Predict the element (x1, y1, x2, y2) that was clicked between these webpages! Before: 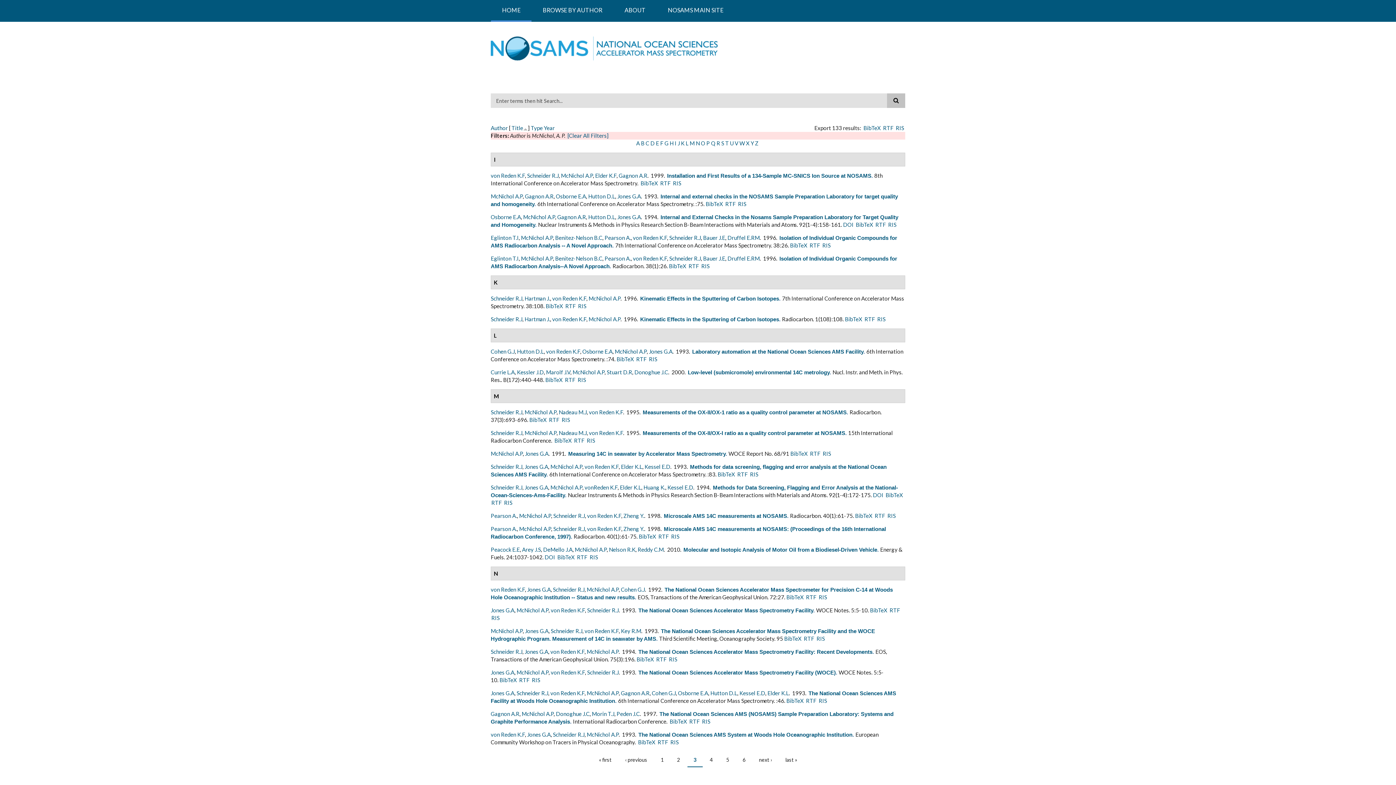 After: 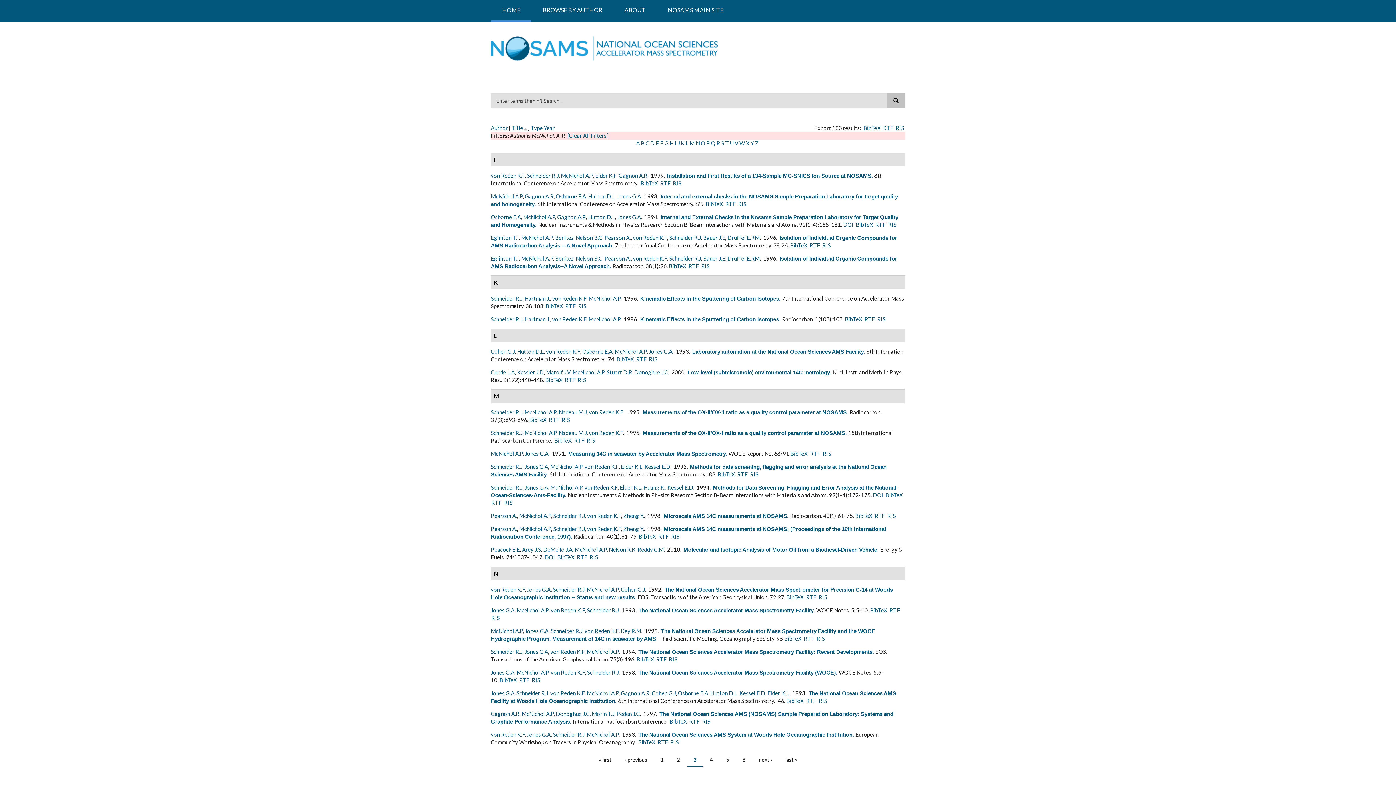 Action: label: McNichol A.P bbox: (586, 648, 618, 655)